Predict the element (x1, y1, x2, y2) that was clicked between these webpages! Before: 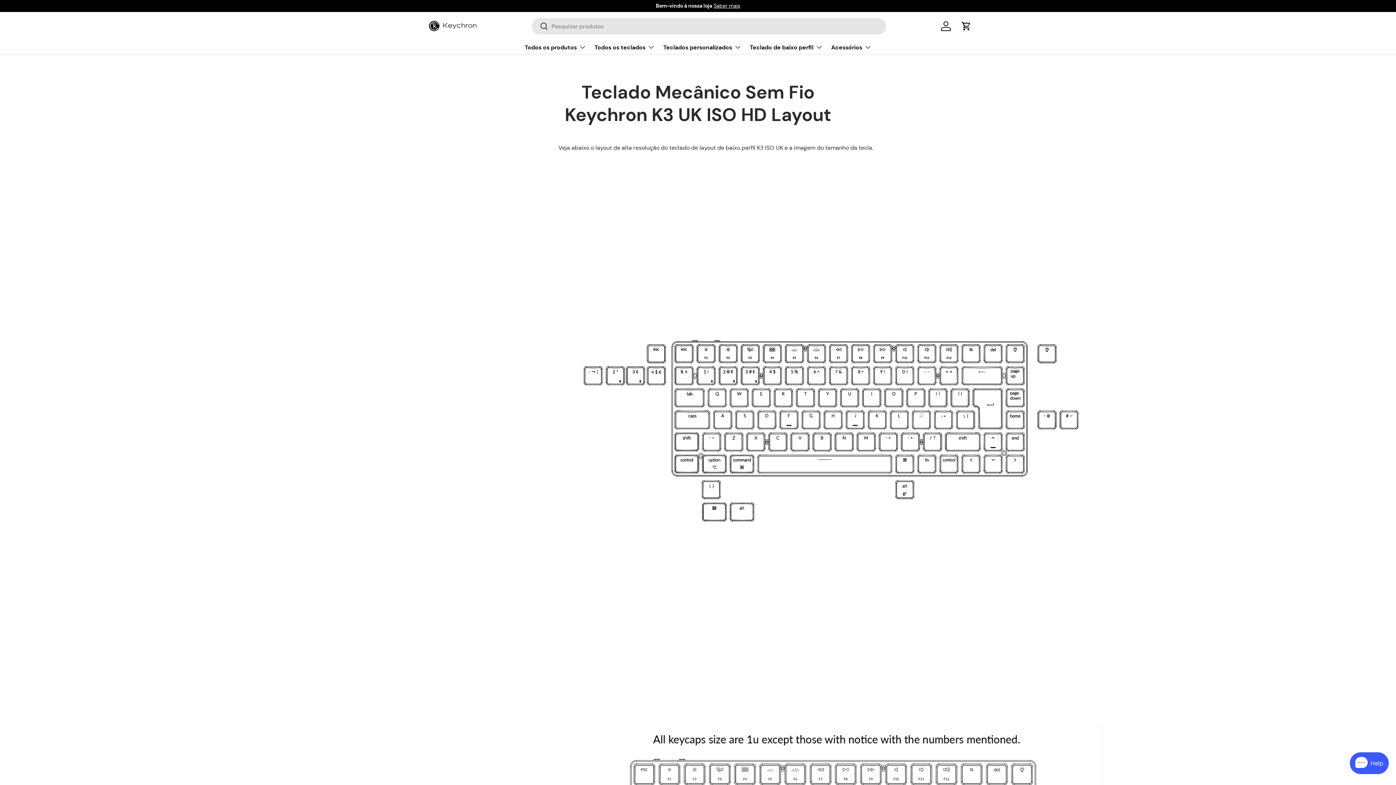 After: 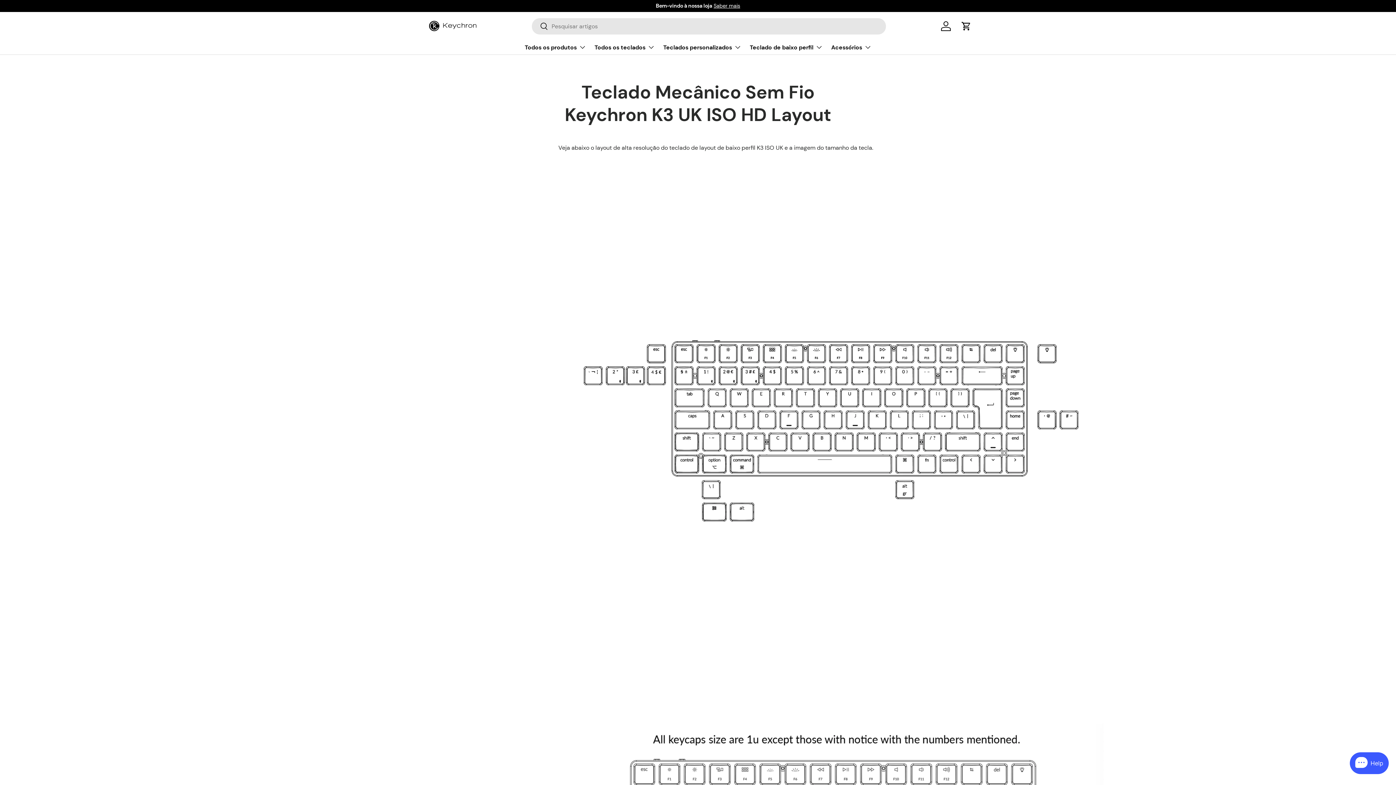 Action: bbox: (532, 18, 548, 35) label: Procurar